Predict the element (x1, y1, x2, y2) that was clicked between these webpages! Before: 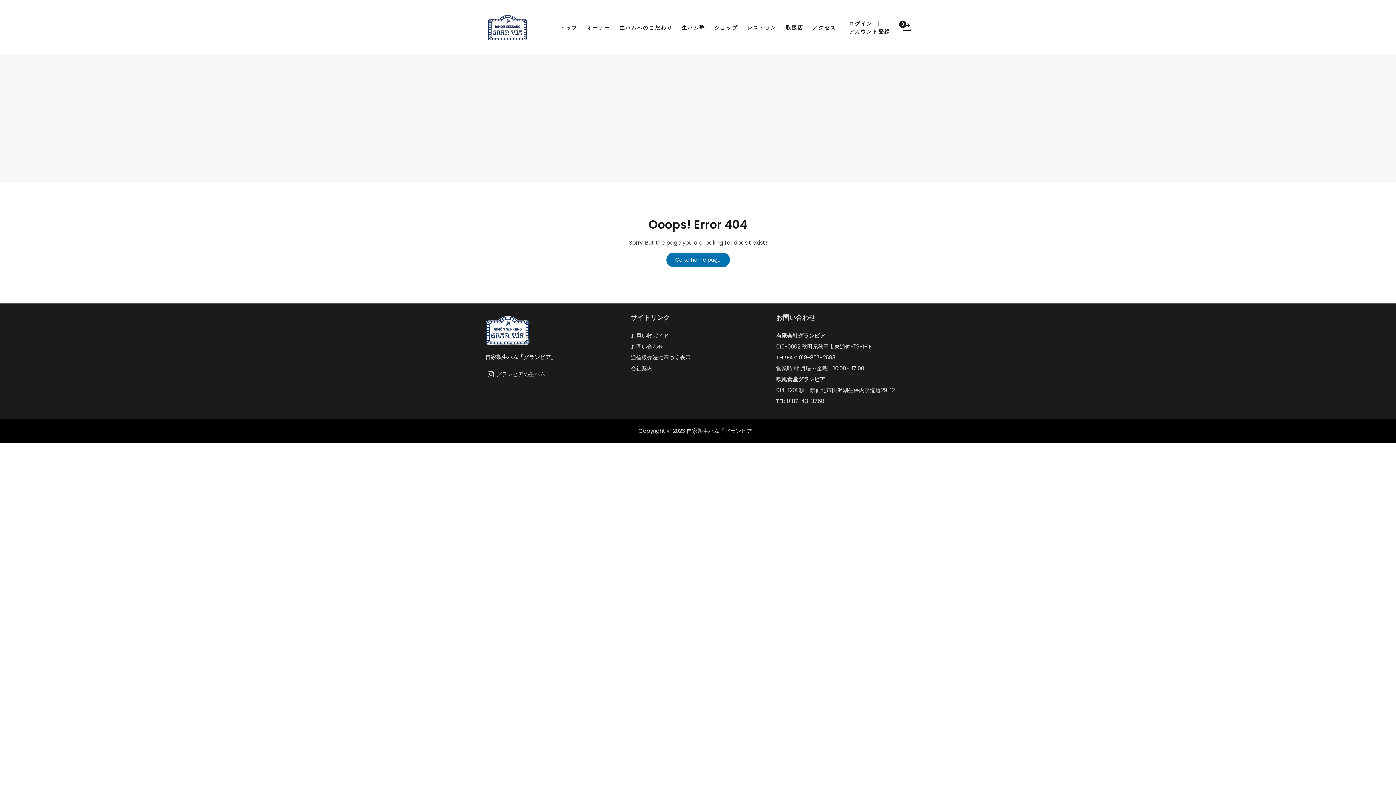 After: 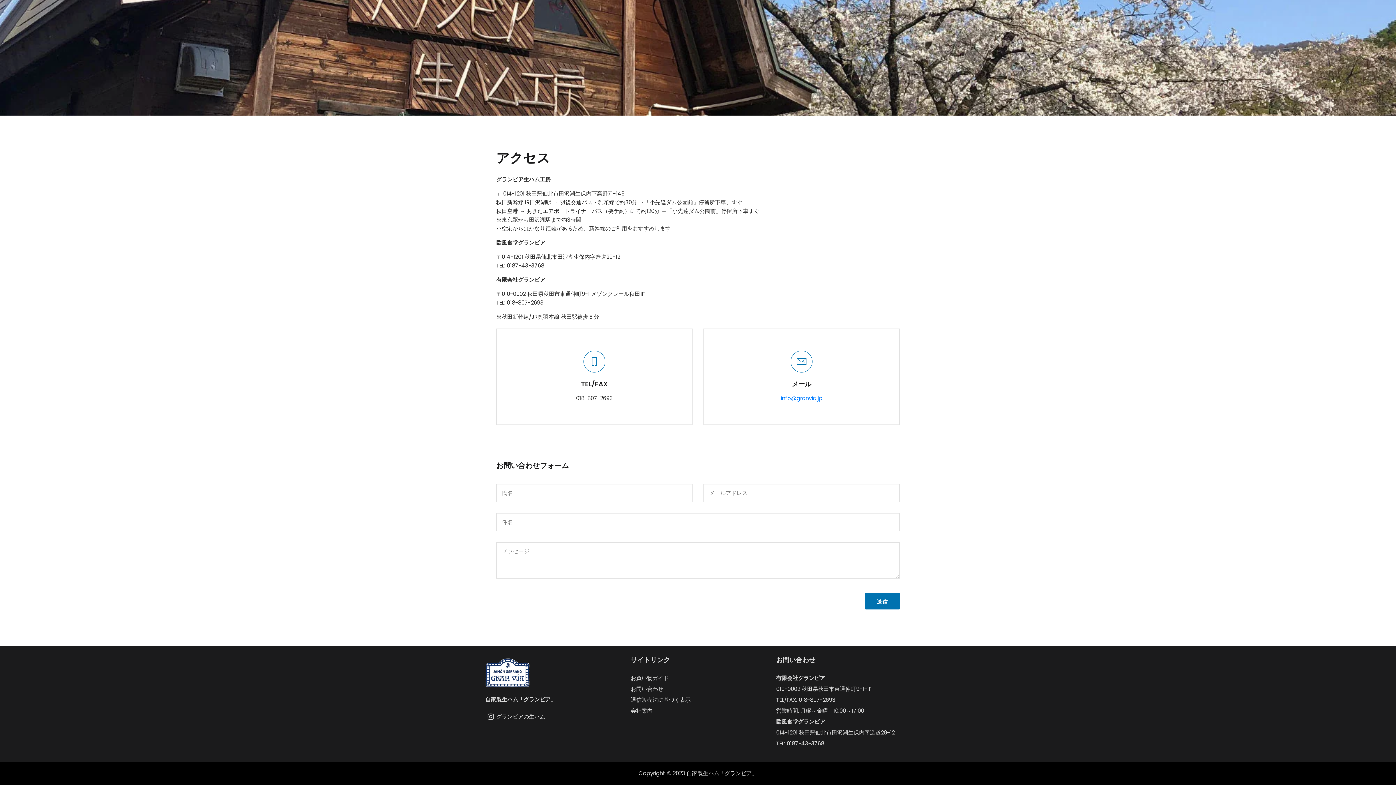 Action: label: お問い合わせ bbox: (630, 342, 663, 350)